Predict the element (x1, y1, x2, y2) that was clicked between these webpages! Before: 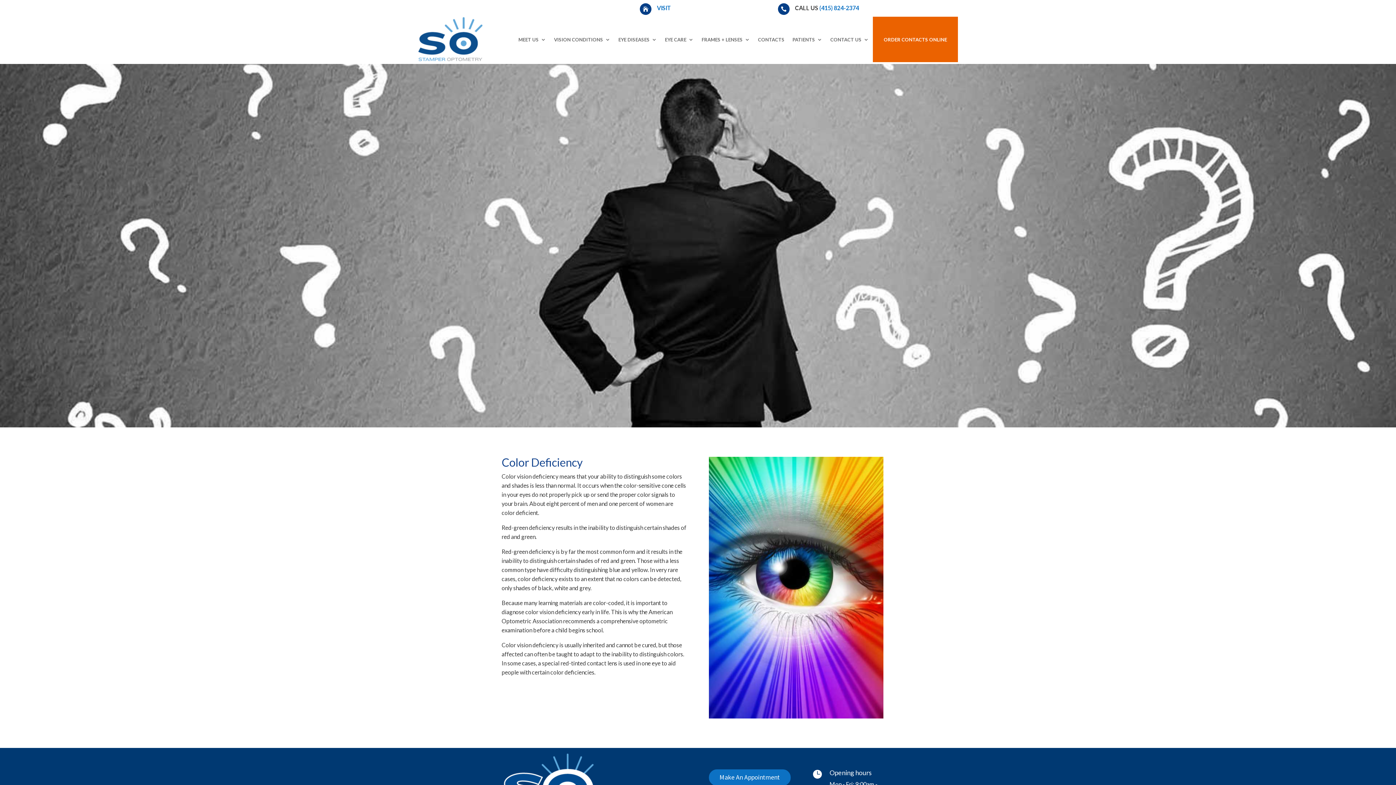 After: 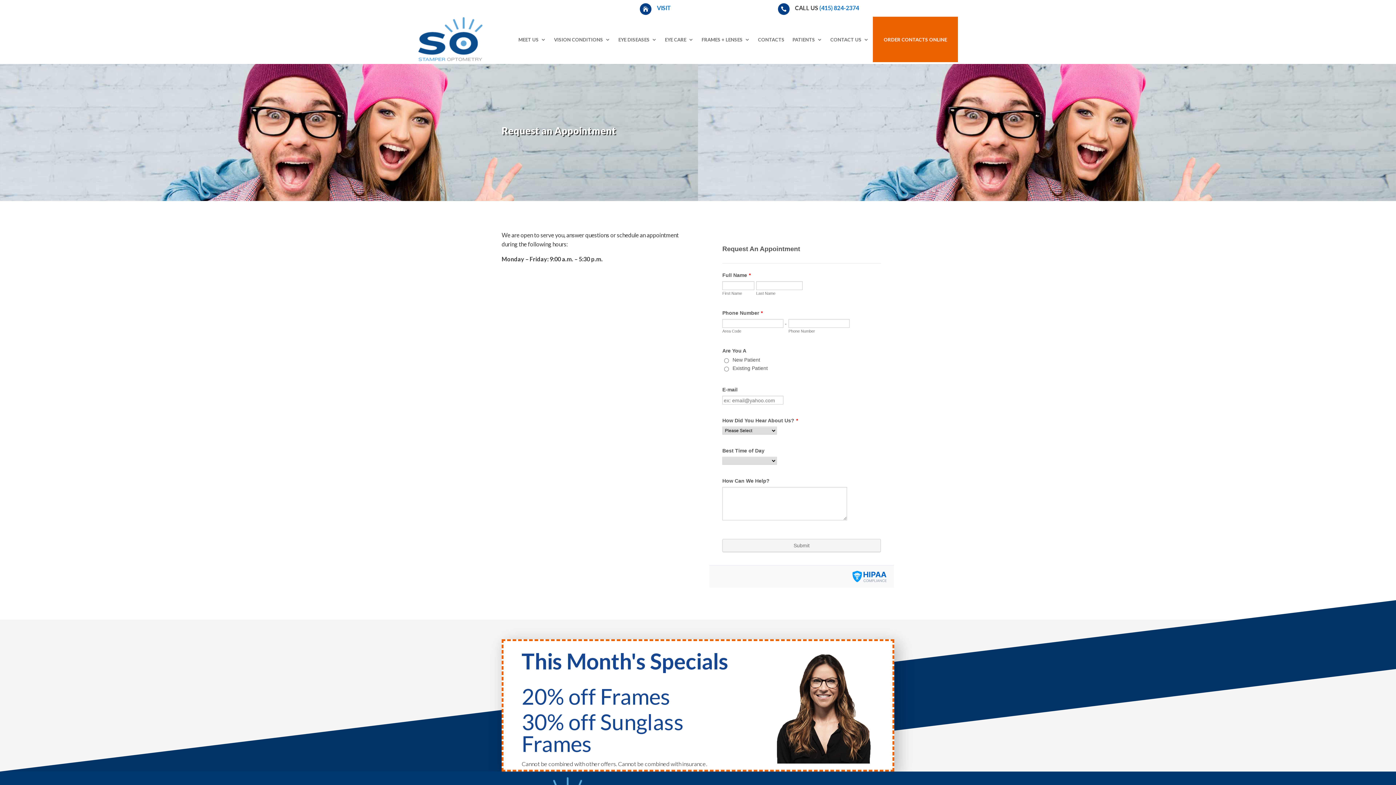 Action: label: Make An Appointment bbox: (708, 769, 790, 786)